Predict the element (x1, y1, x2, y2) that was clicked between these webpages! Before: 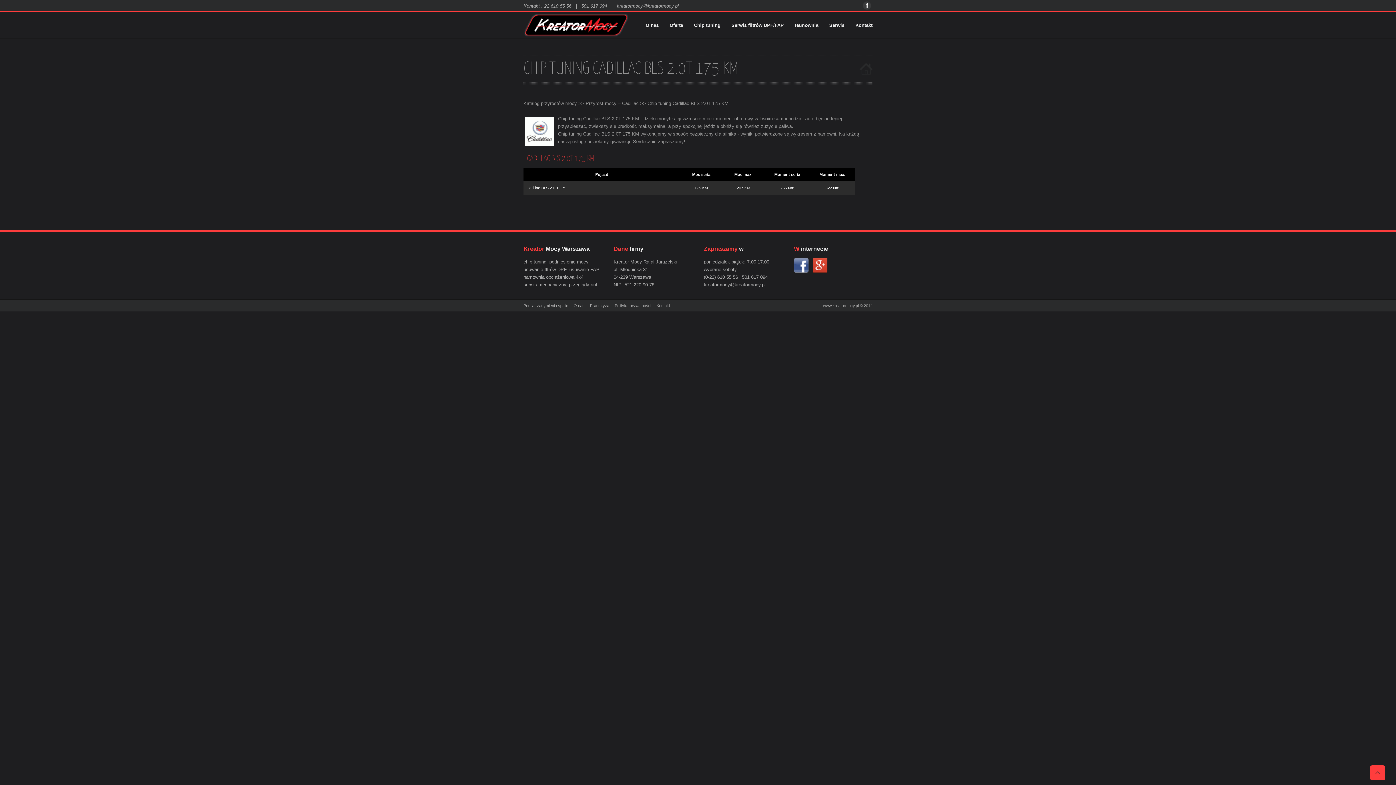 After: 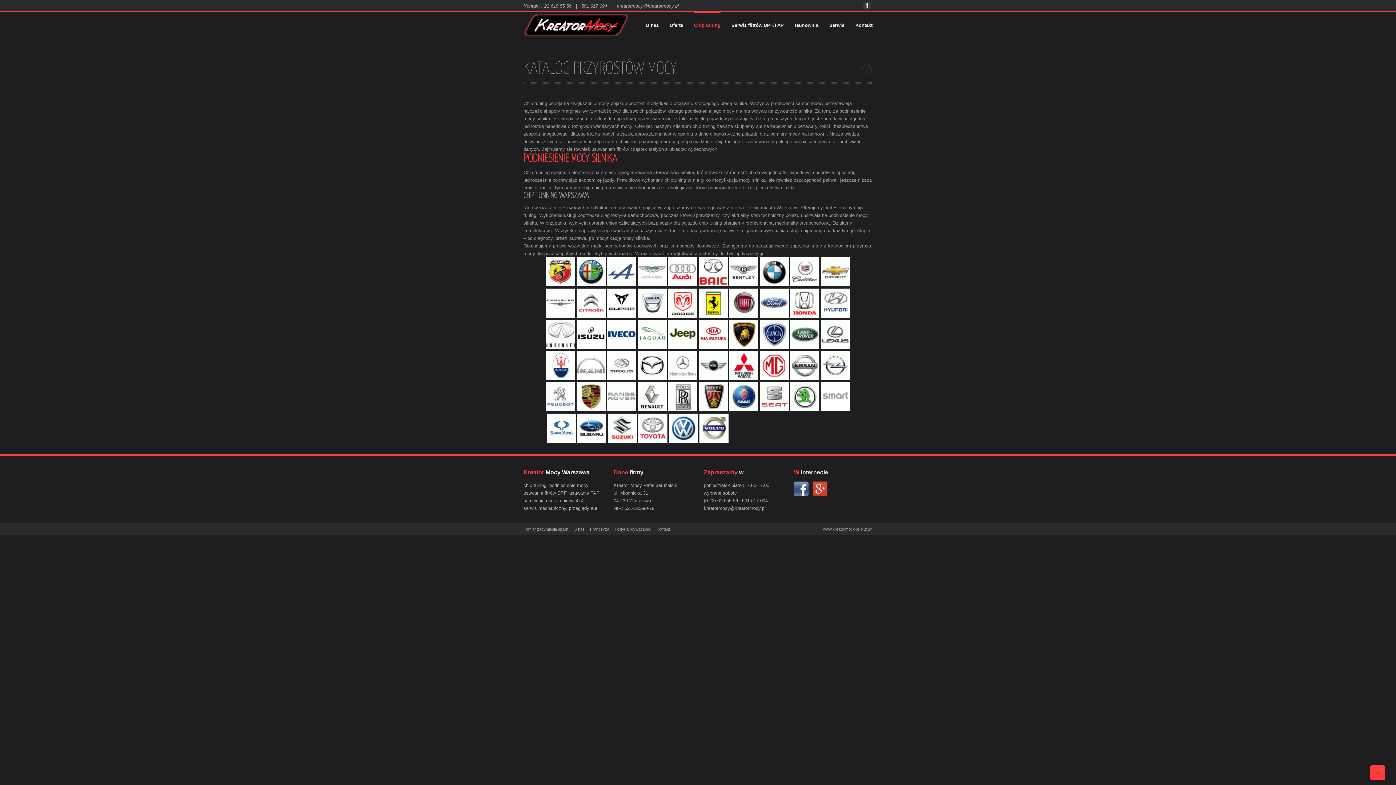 Action: label: Katalog przyrostów mocy bbox: (523, 100, 577, 106)